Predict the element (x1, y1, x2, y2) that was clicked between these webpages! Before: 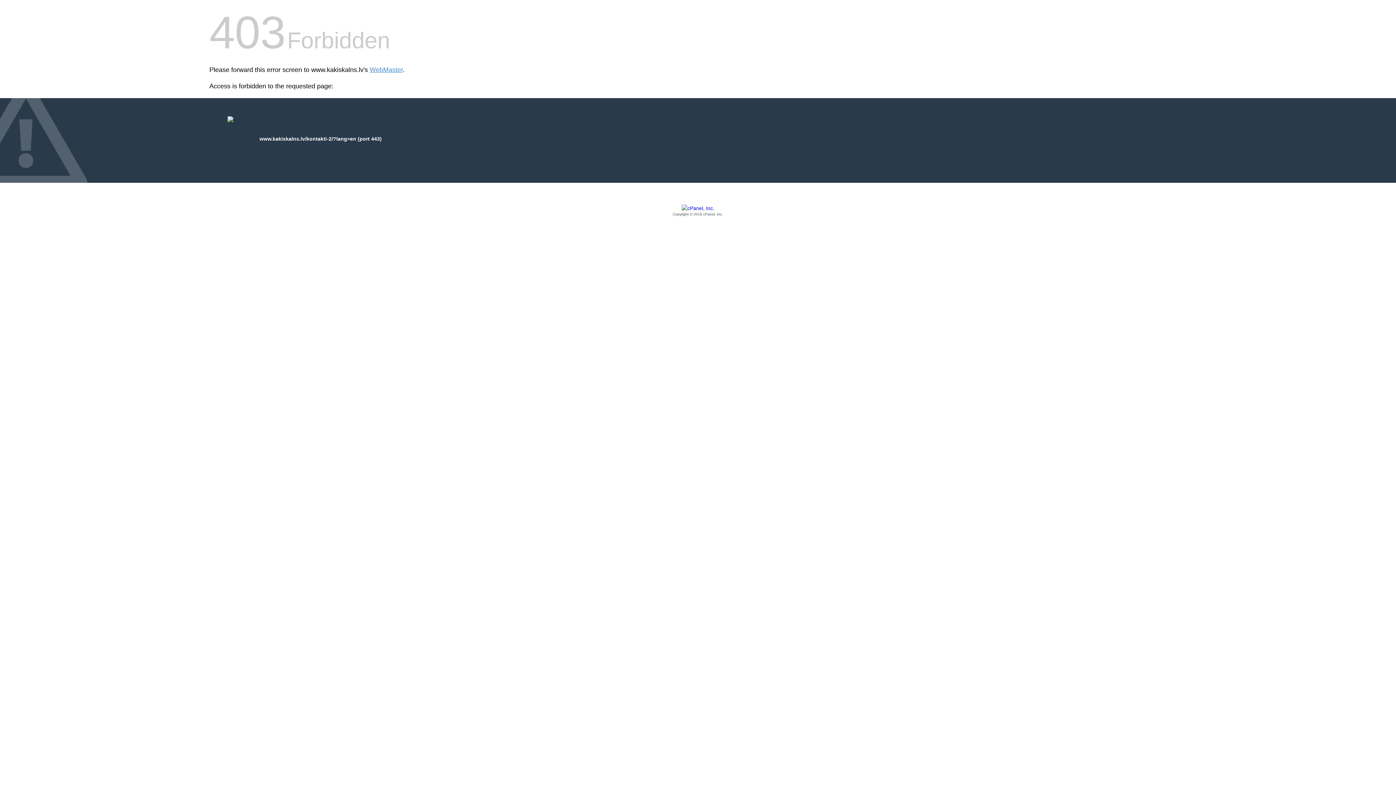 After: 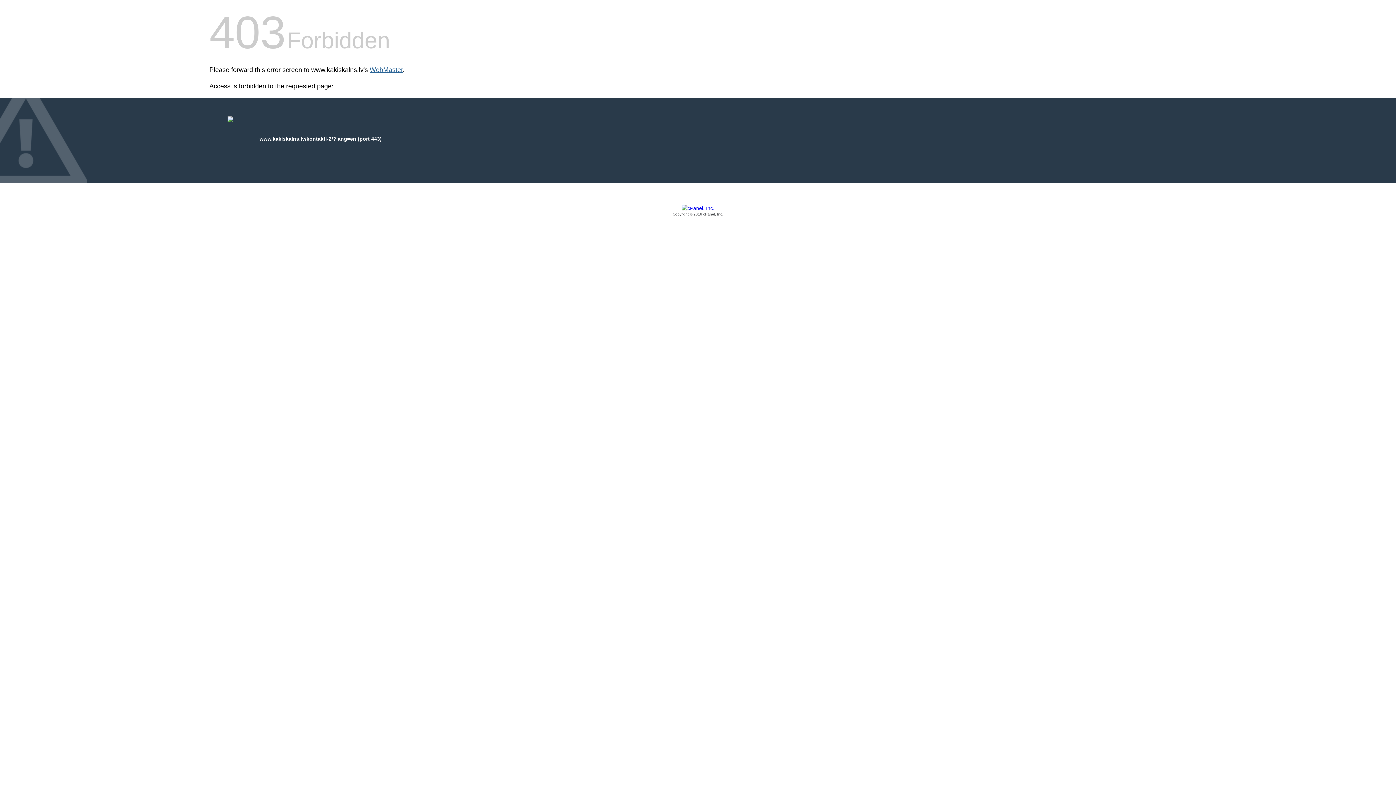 Action: bbox: (369, 66, 402, 73) label: WebMaster